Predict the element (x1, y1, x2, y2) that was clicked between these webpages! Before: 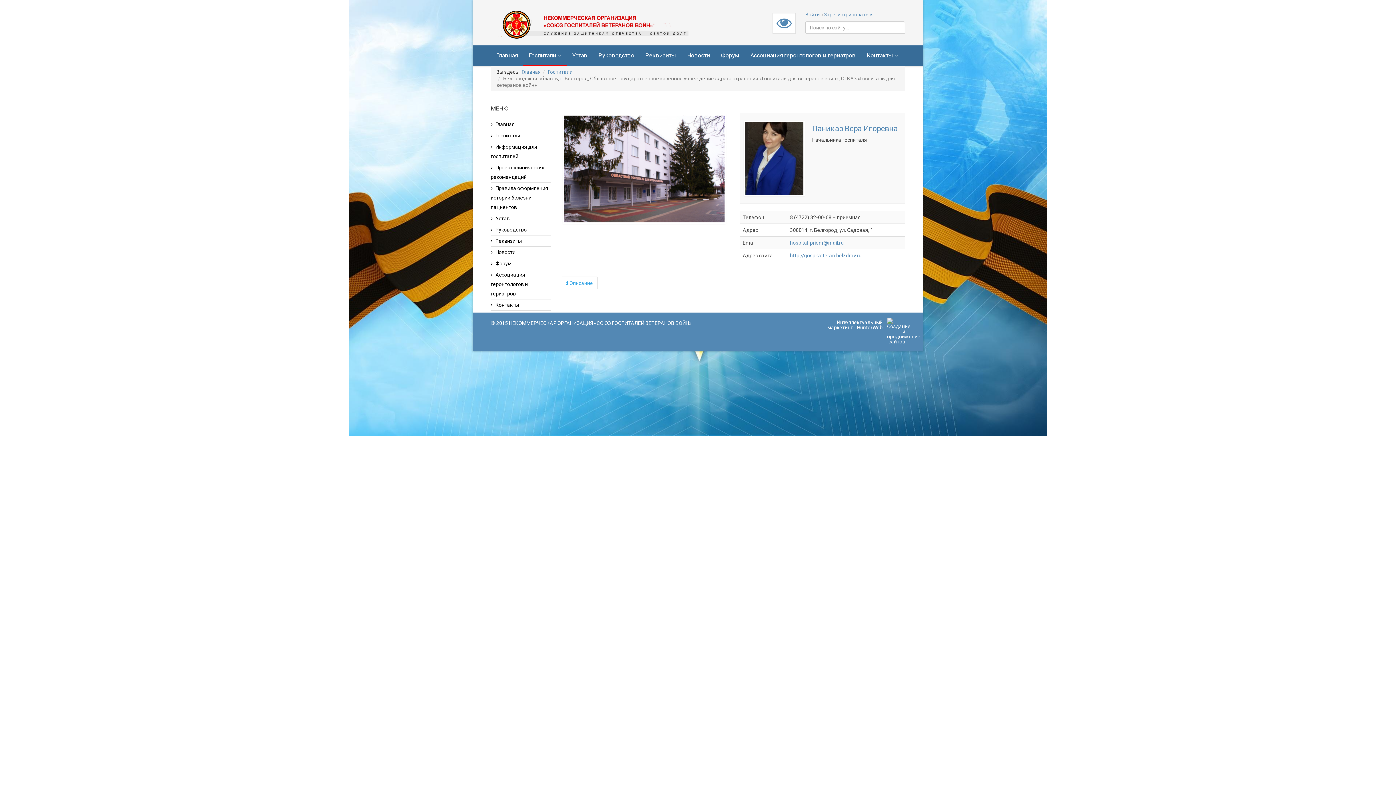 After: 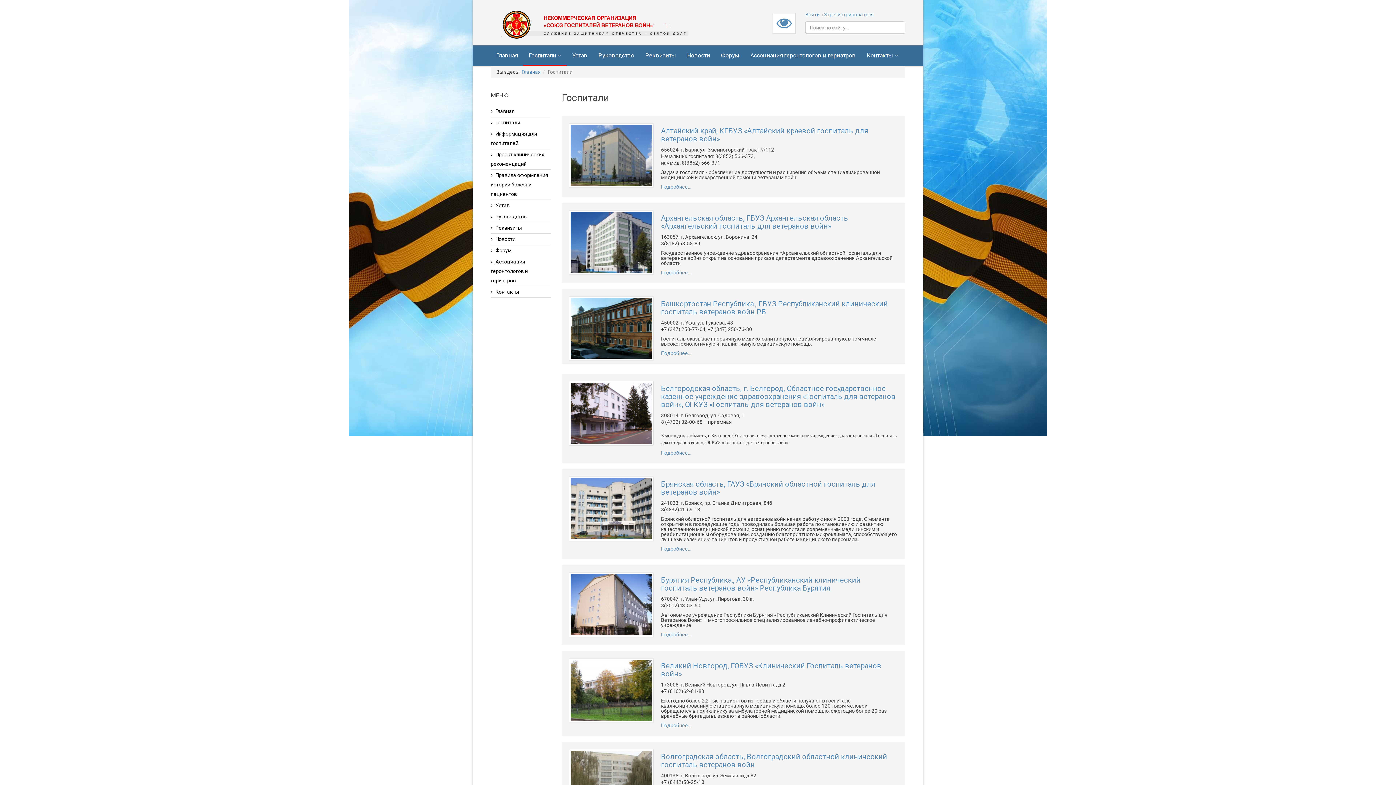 Action: bbox: (490, 130, 550, 141) label: Госпитали